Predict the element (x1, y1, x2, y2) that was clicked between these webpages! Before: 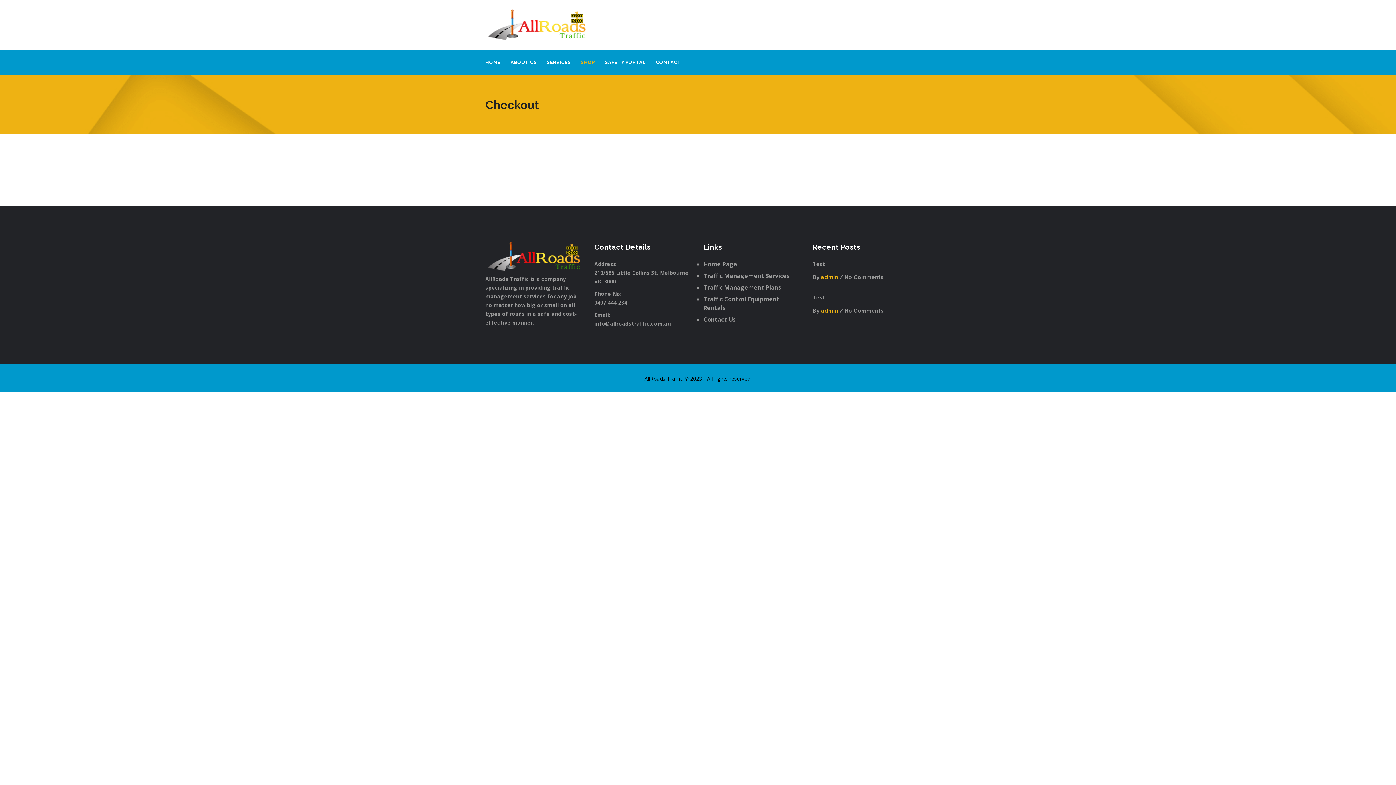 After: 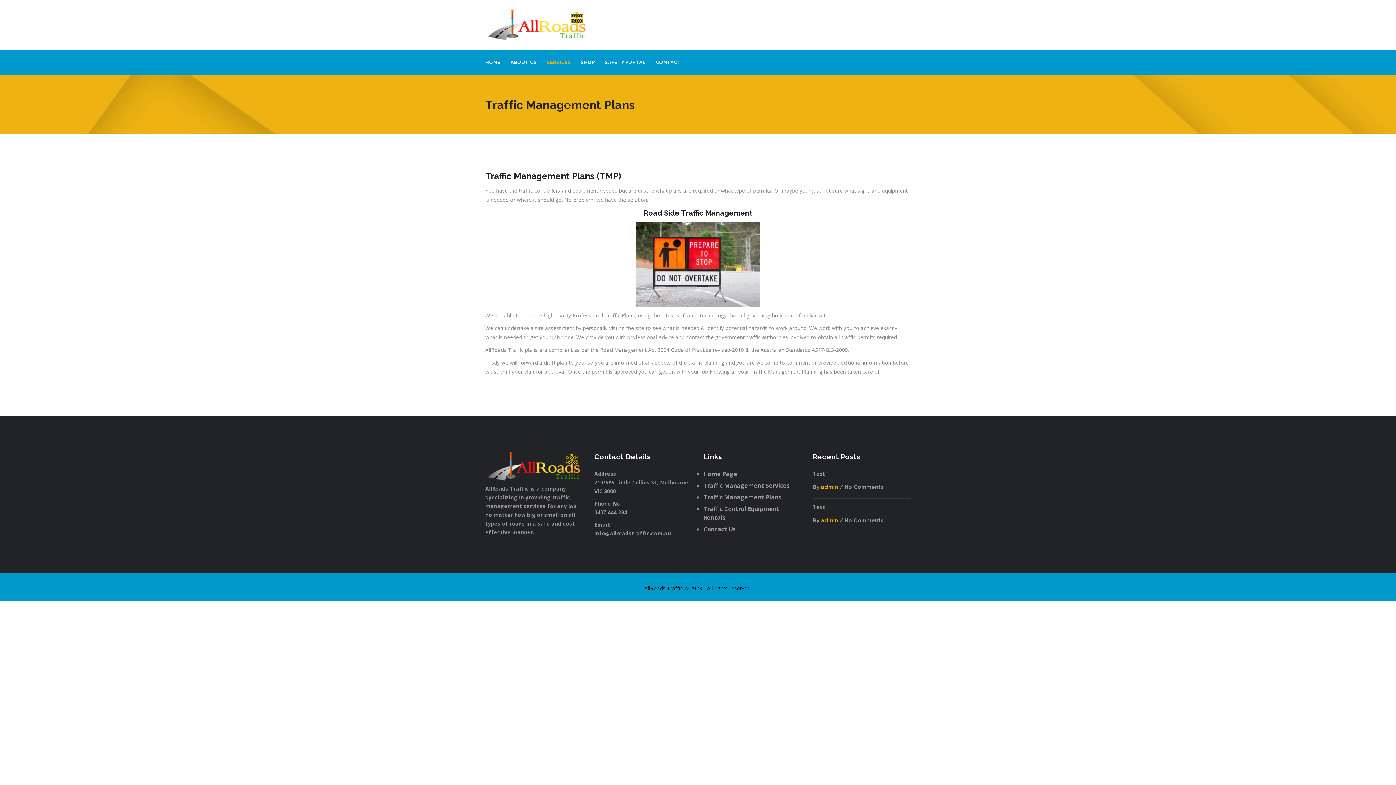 Action: label: Traffic Management Plans bbox: (703, 283, 801, 294)